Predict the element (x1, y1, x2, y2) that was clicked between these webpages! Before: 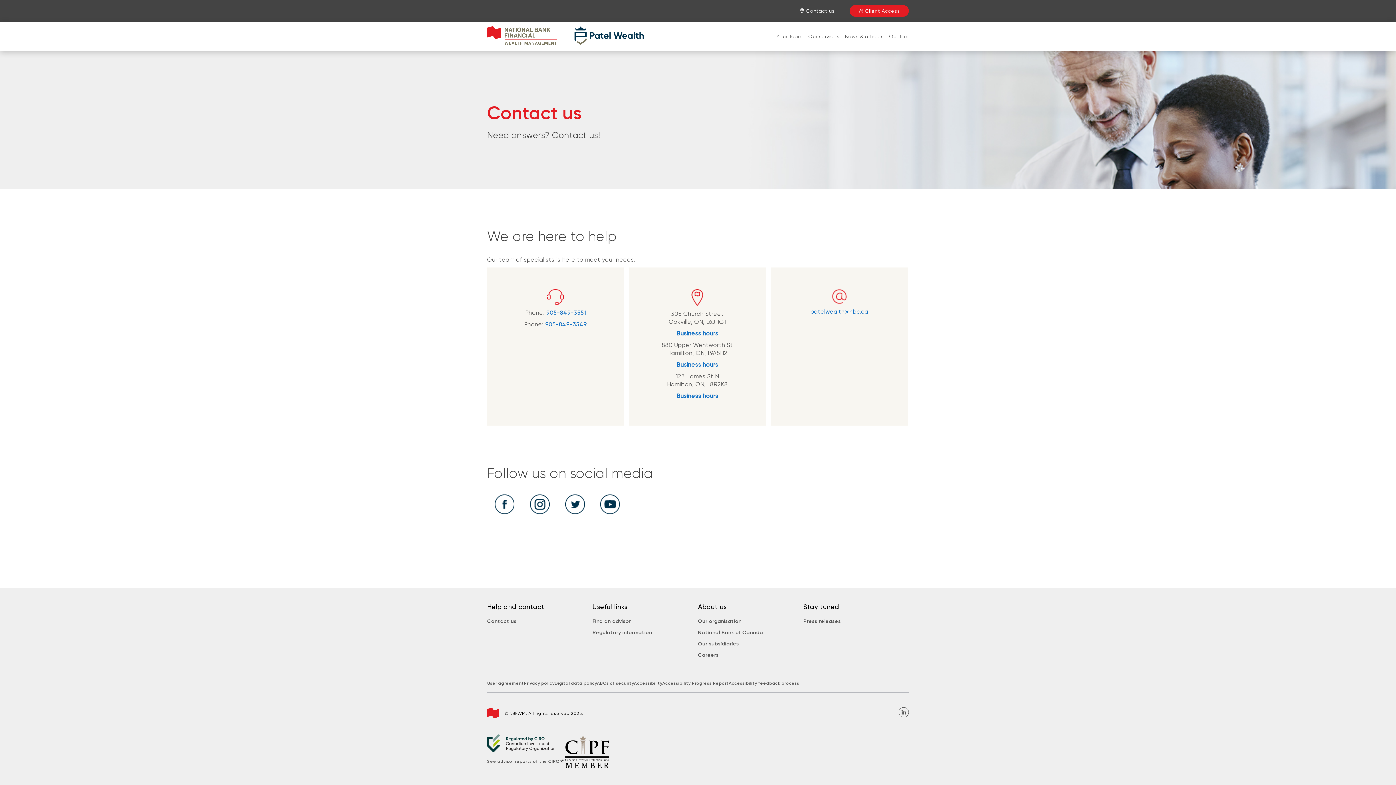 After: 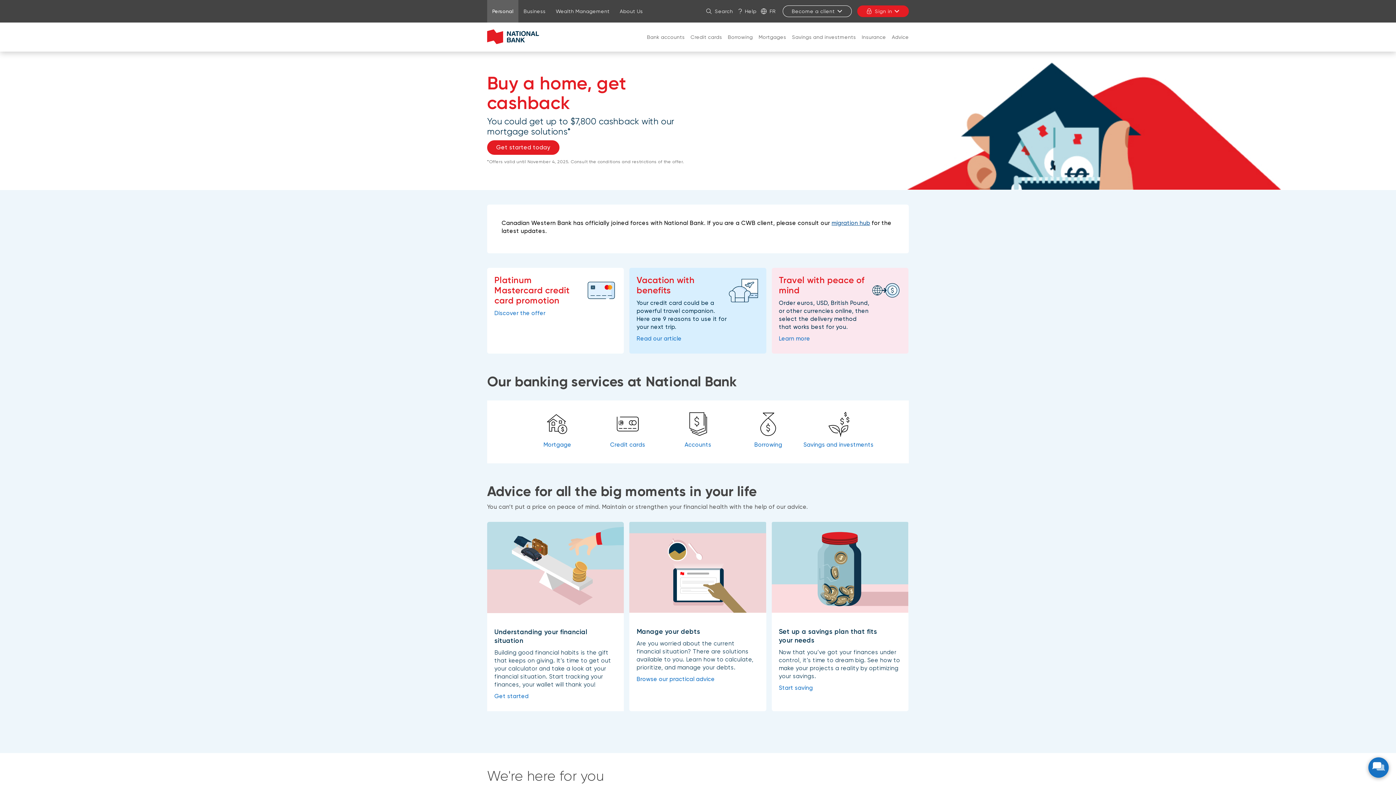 Action: bbox: (698, 628, 763, 637) label: National Bank of Canada